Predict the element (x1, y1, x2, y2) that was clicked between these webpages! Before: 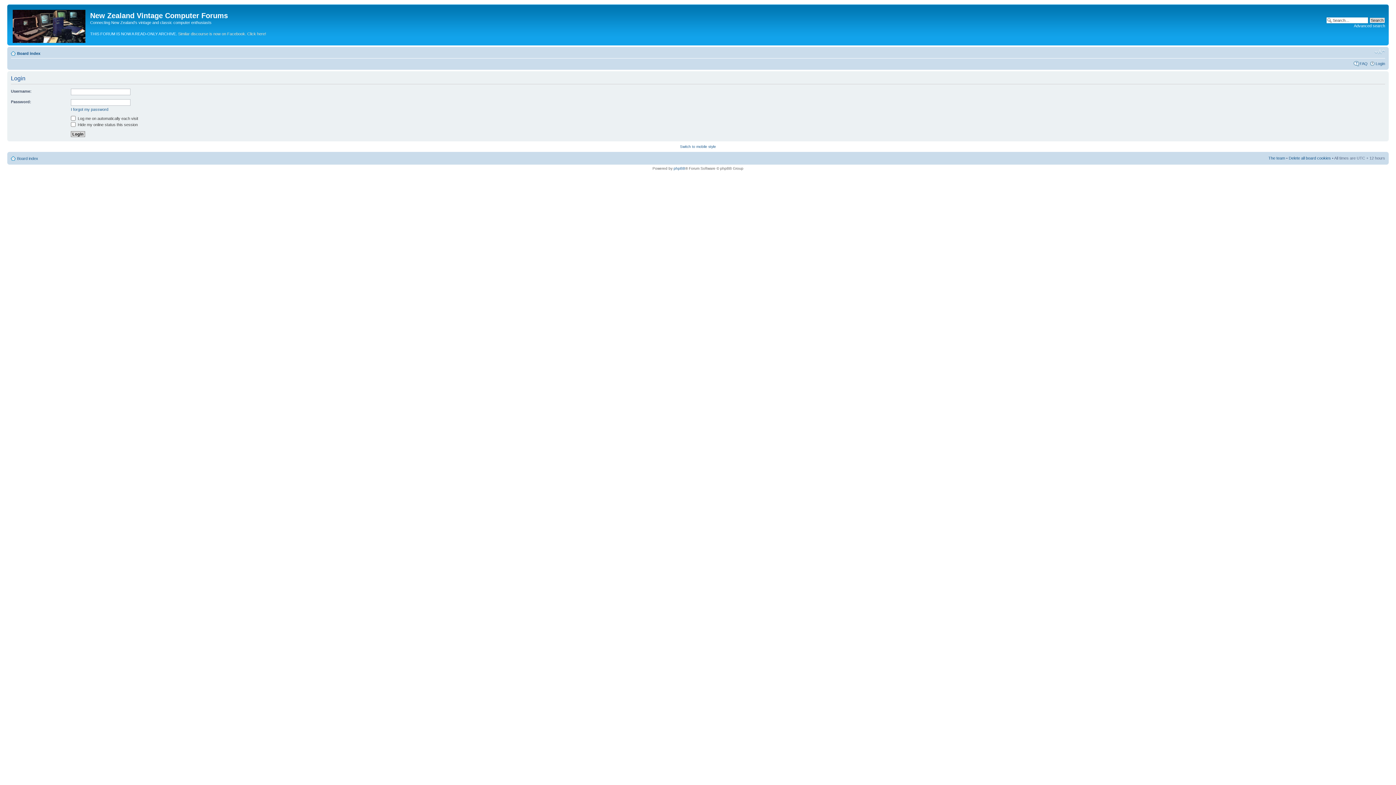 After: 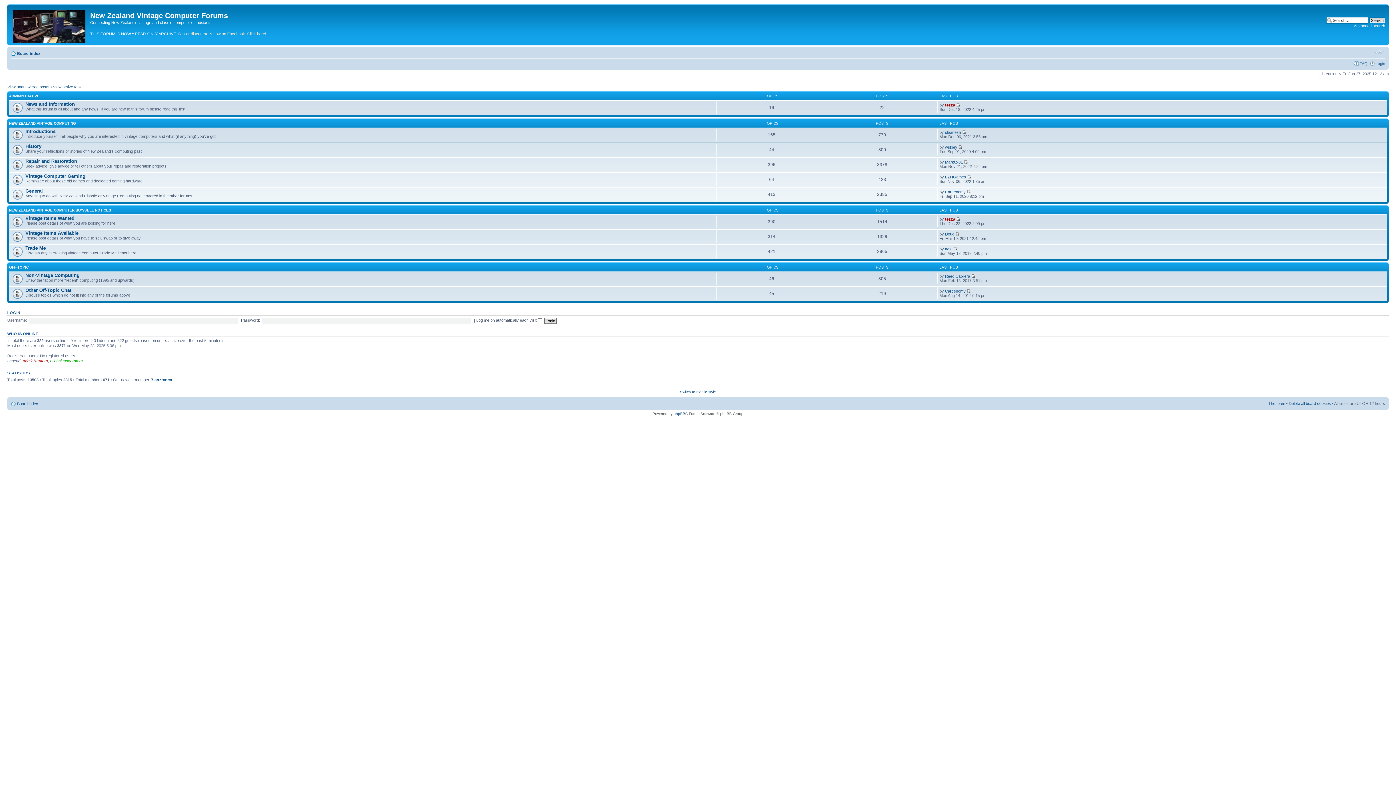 Action: label: Board index bbox: (17, 156, 38, 160)